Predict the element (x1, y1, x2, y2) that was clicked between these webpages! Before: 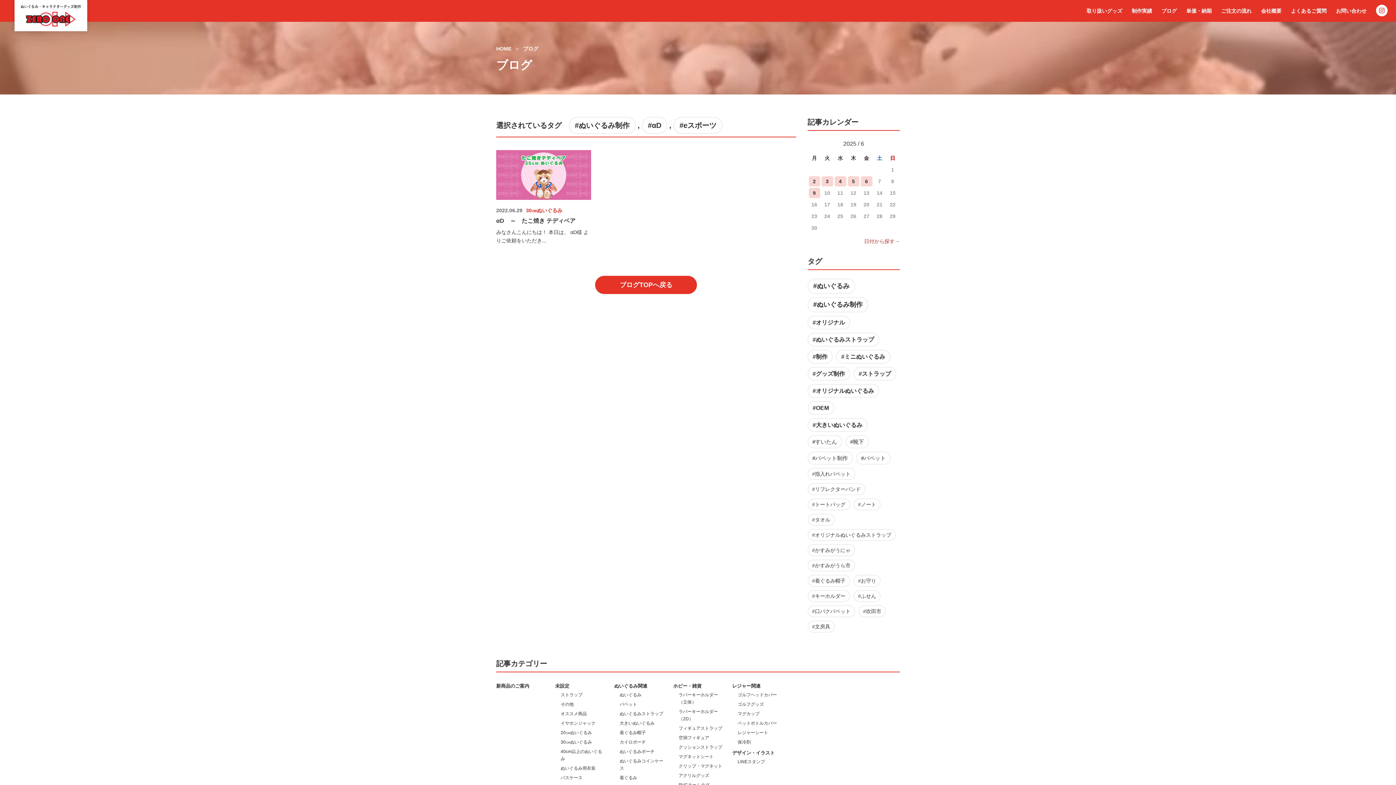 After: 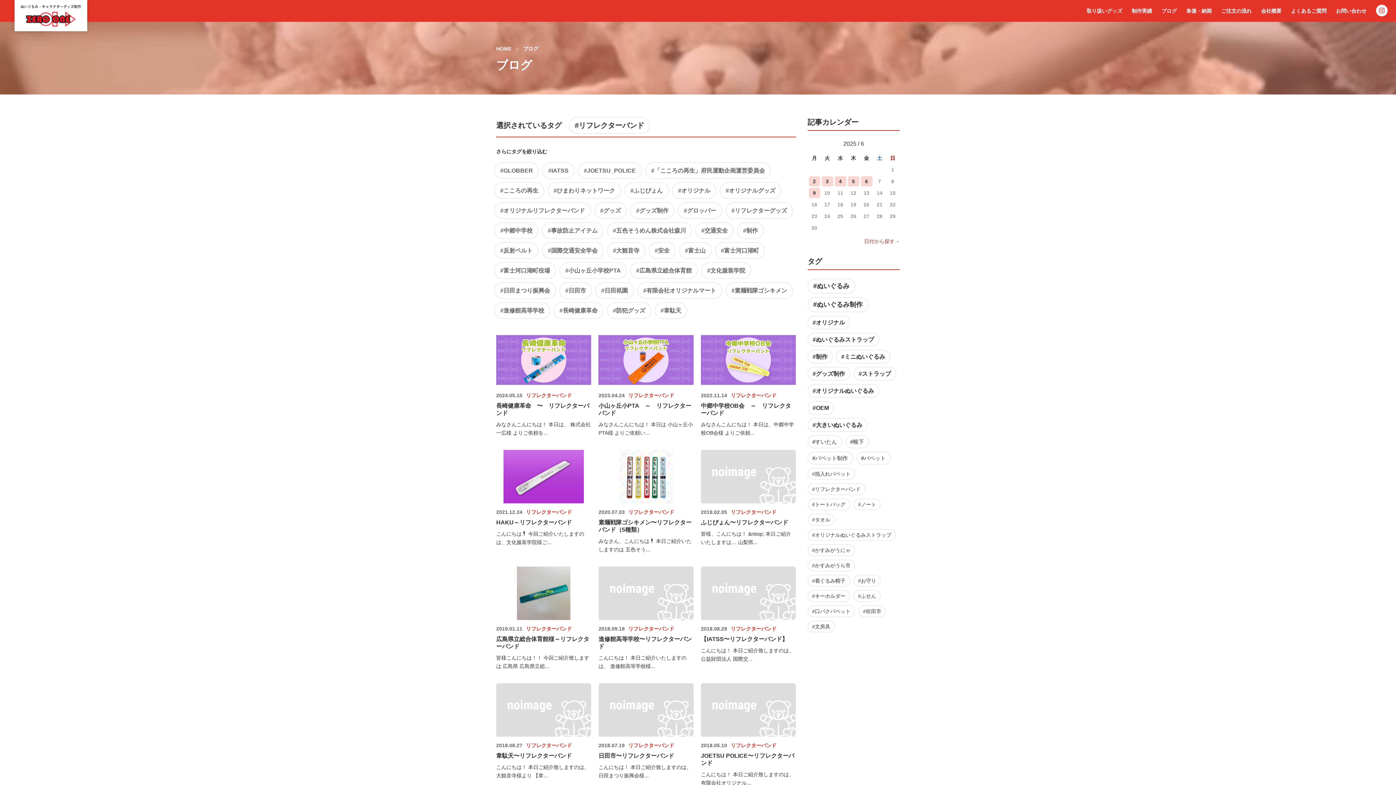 Action: bbox: (807, 483, 865, 495) label: #リフレクターバンド